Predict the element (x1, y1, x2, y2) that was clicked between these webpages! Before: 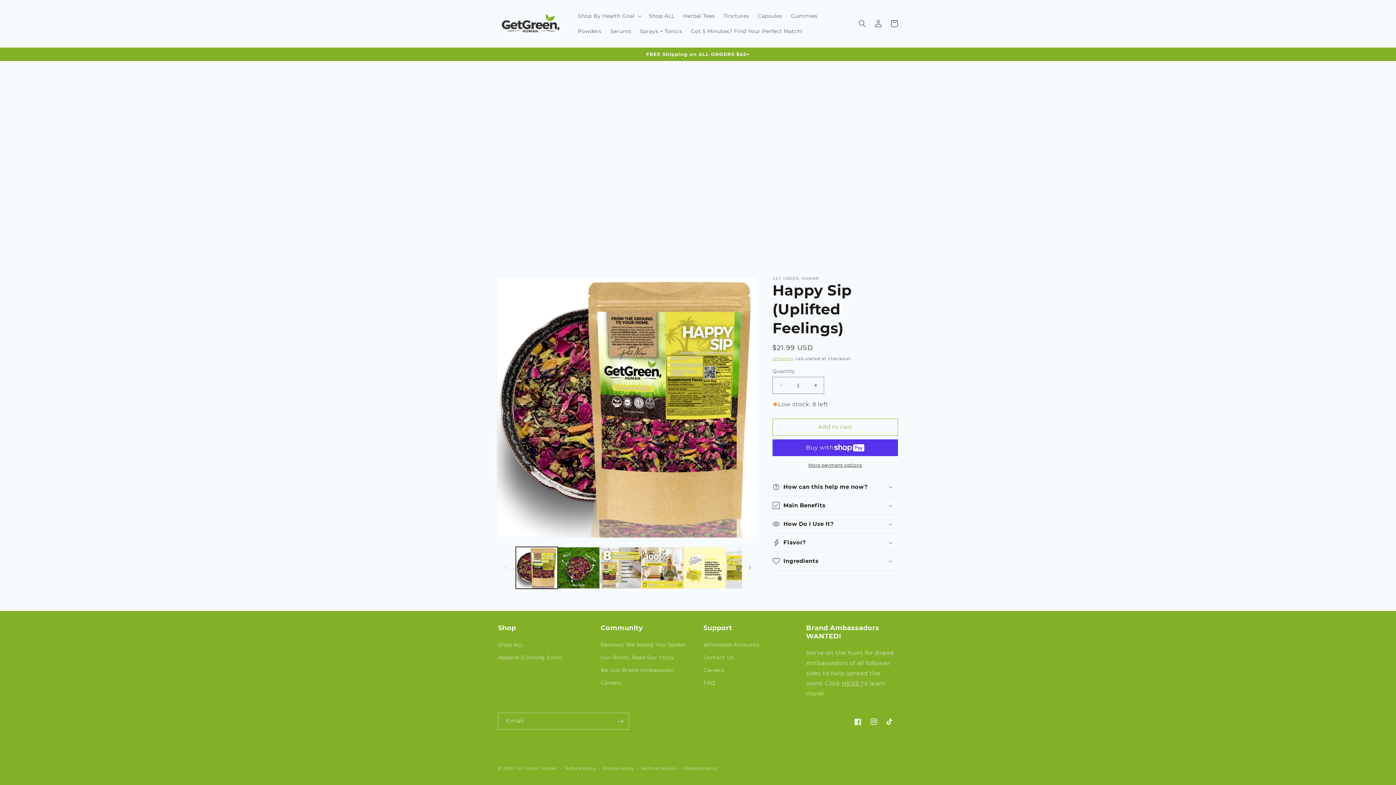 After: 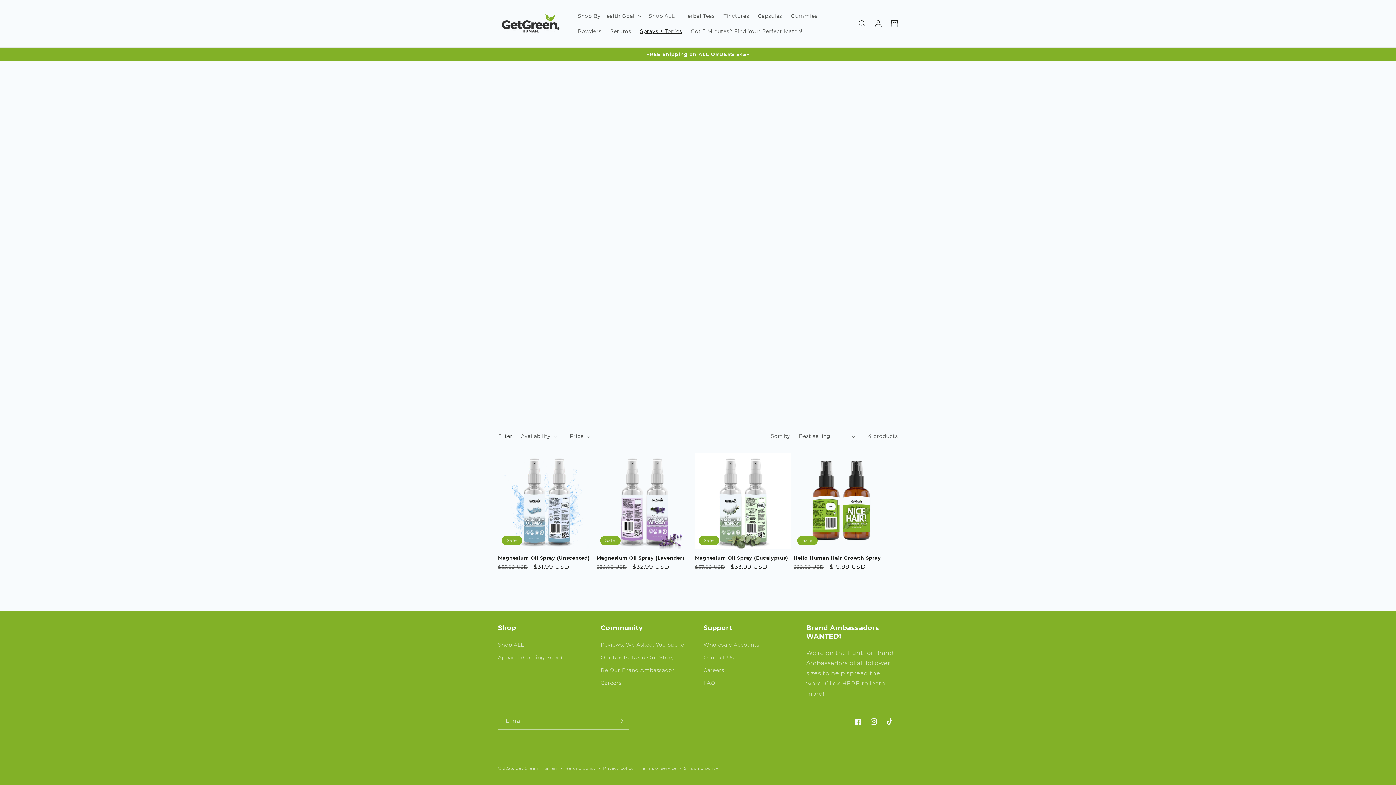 Action: bbox: (635, 23, 686, 38) label: Sprays + Tonics